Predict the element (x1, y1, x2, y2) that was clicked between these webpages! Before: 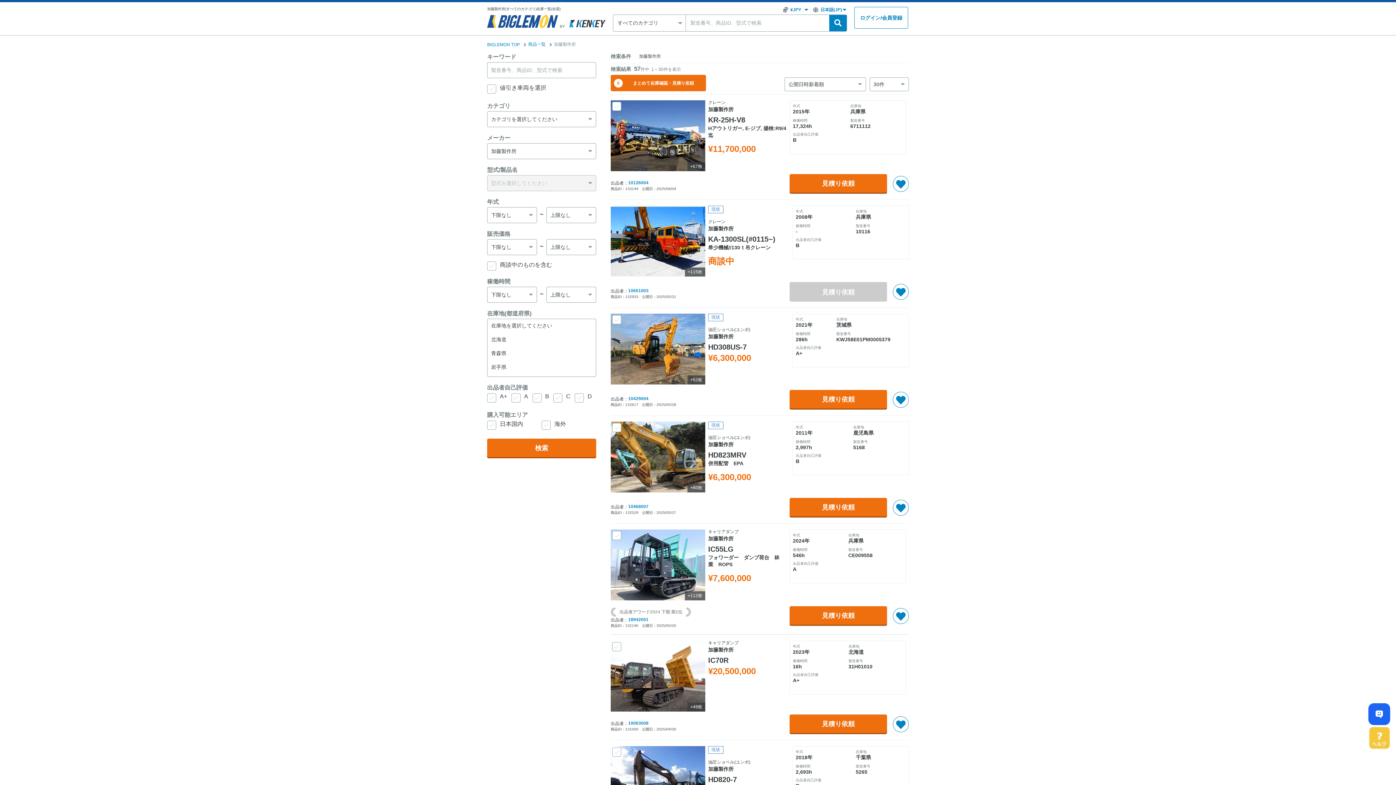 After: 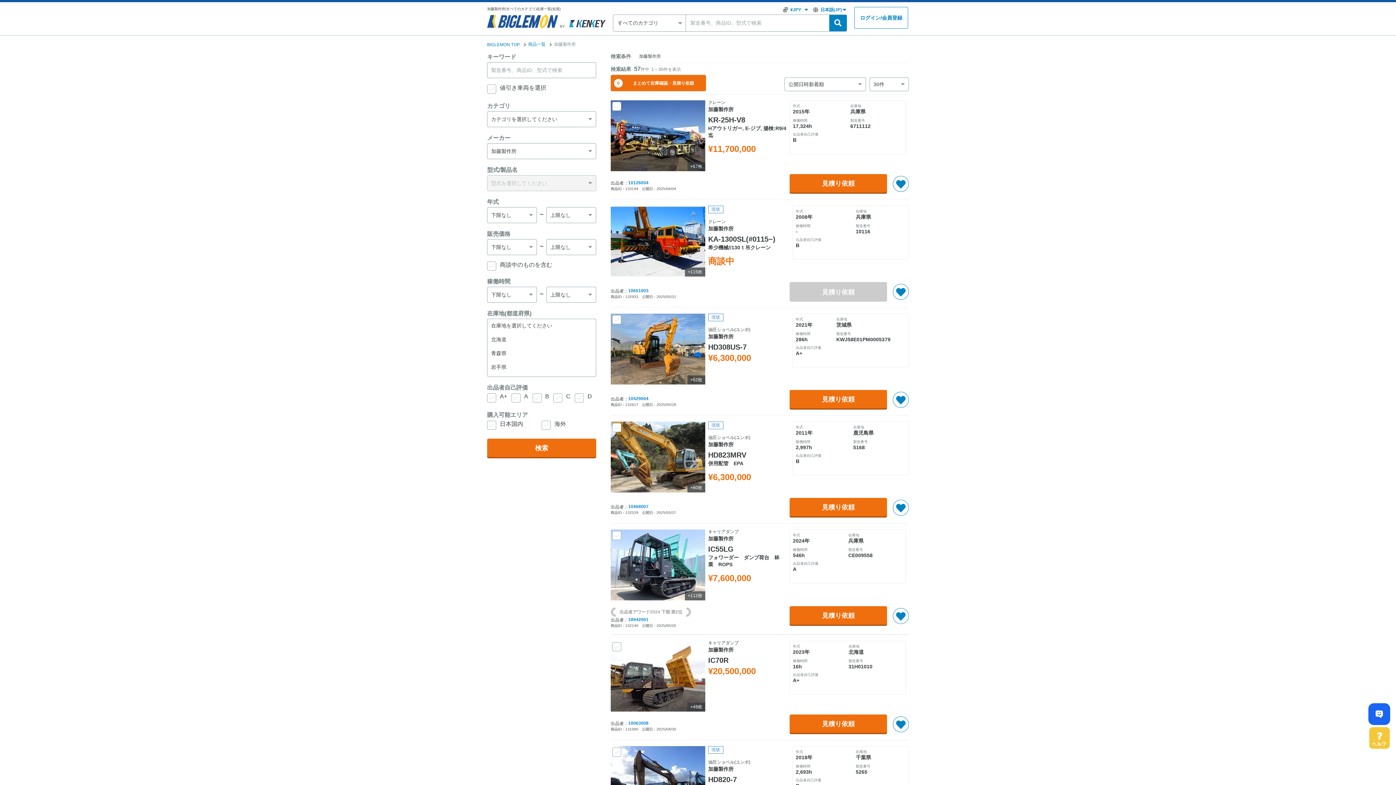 Action: bbox: (1368, 727, 1390, 749)